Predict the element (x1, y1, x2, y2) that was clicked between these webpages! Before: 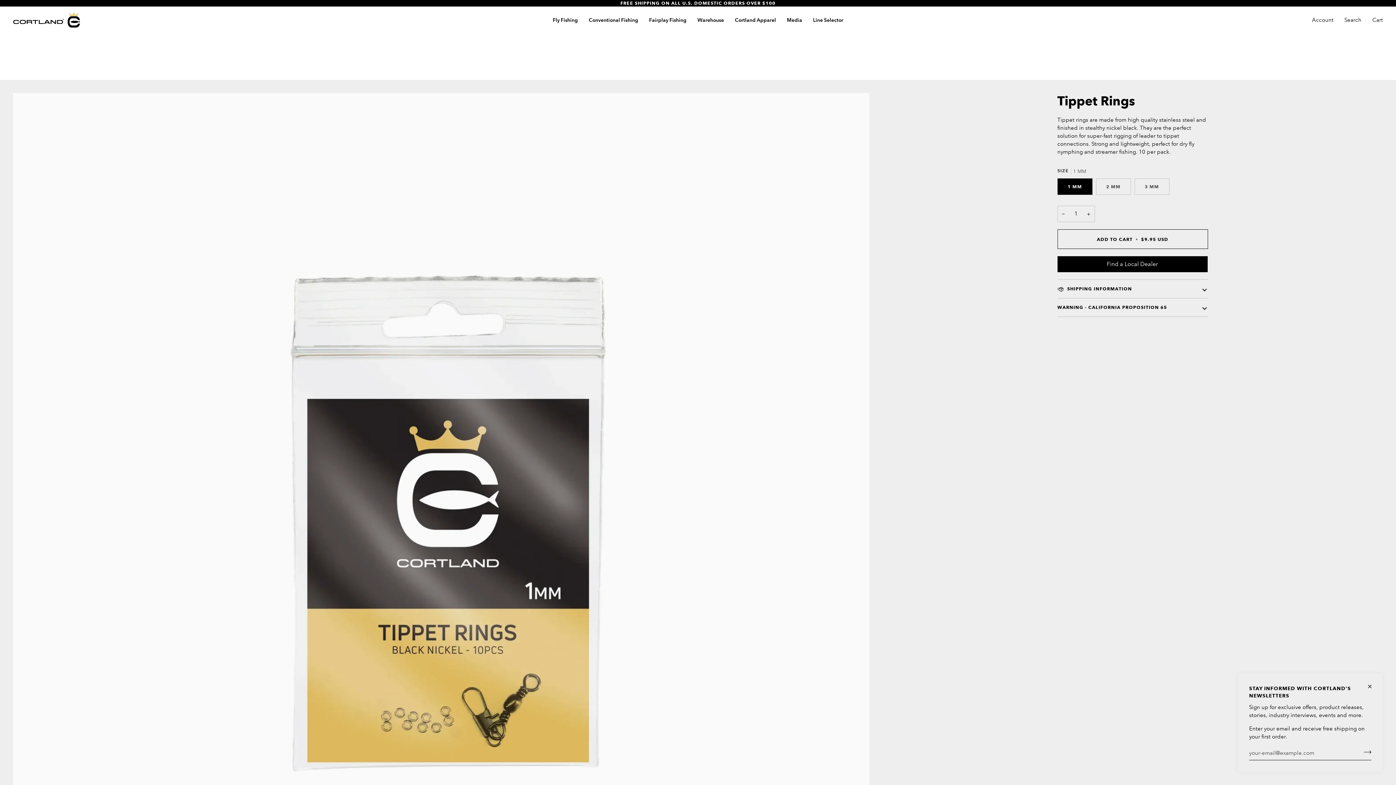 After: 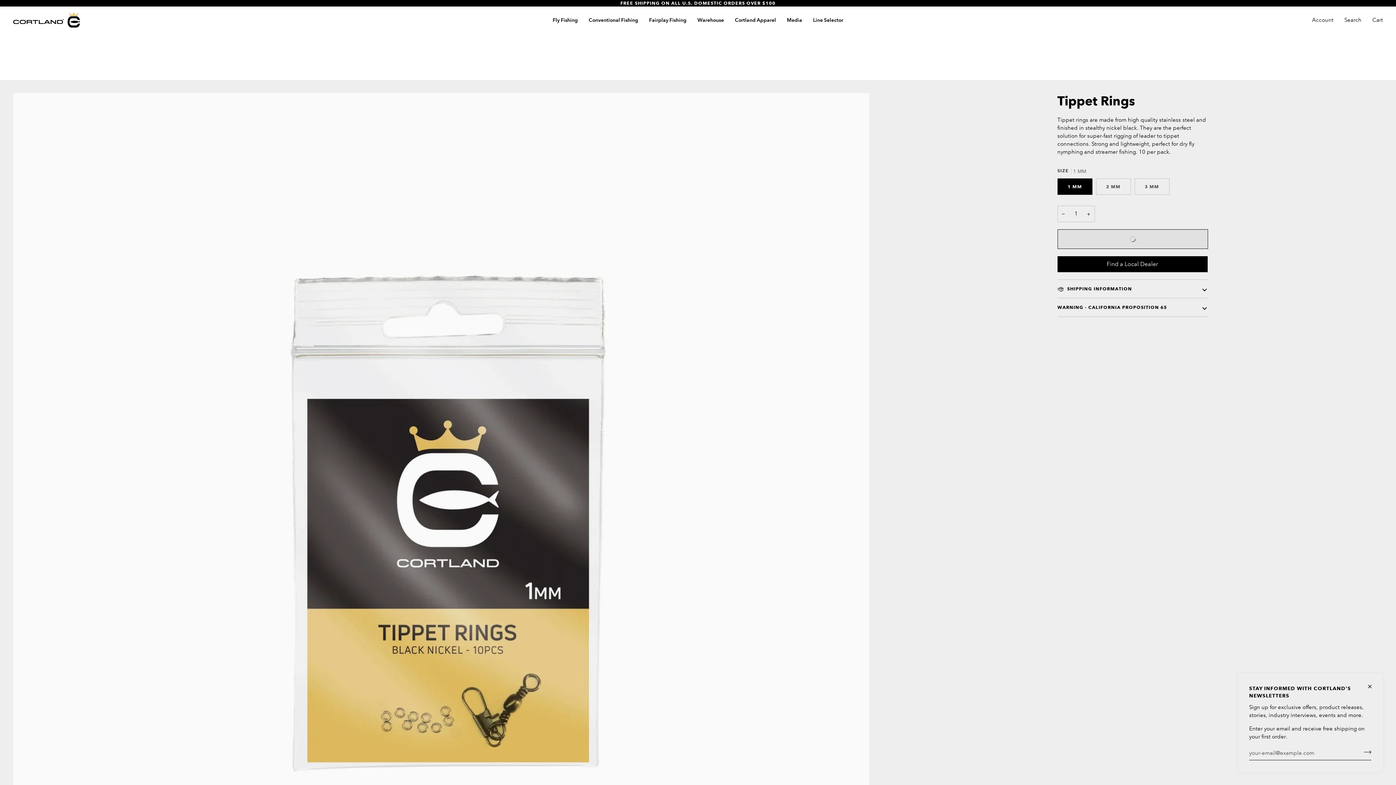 Action: bbox: (1057, 229, 1208, 249) label: ADD TO CART • $9.95 USD